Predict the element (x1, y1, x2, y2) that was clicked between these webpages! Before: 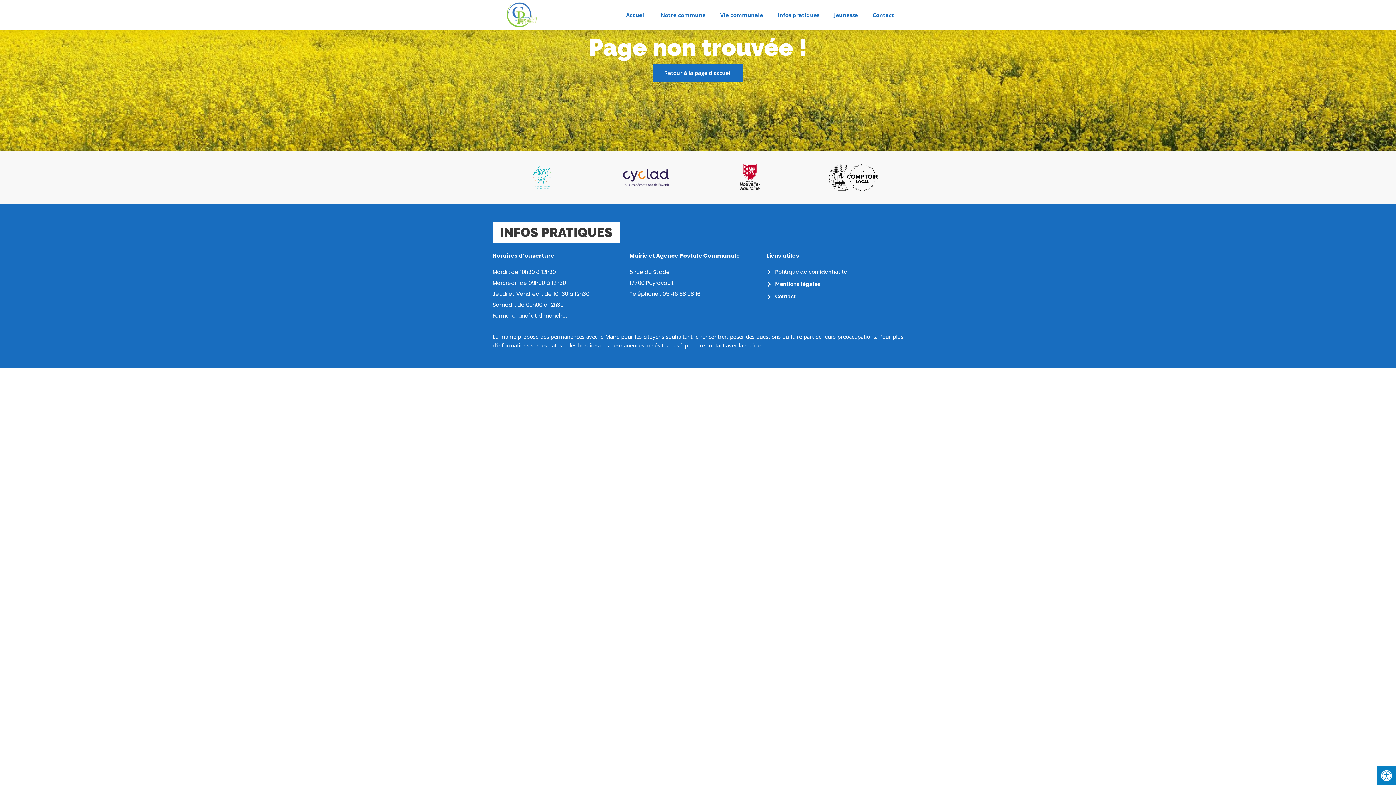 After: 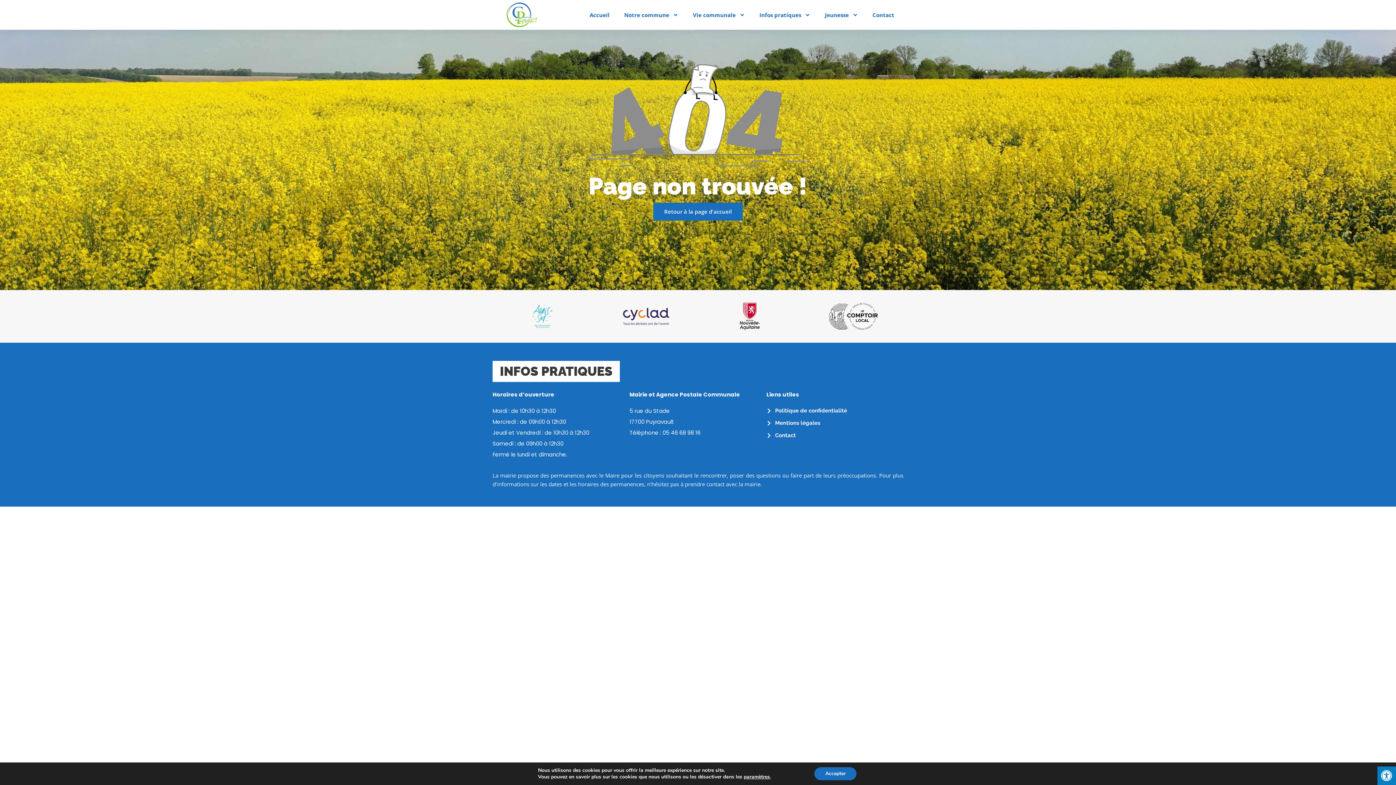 Action: bbox: (690, 380, 705, 394)